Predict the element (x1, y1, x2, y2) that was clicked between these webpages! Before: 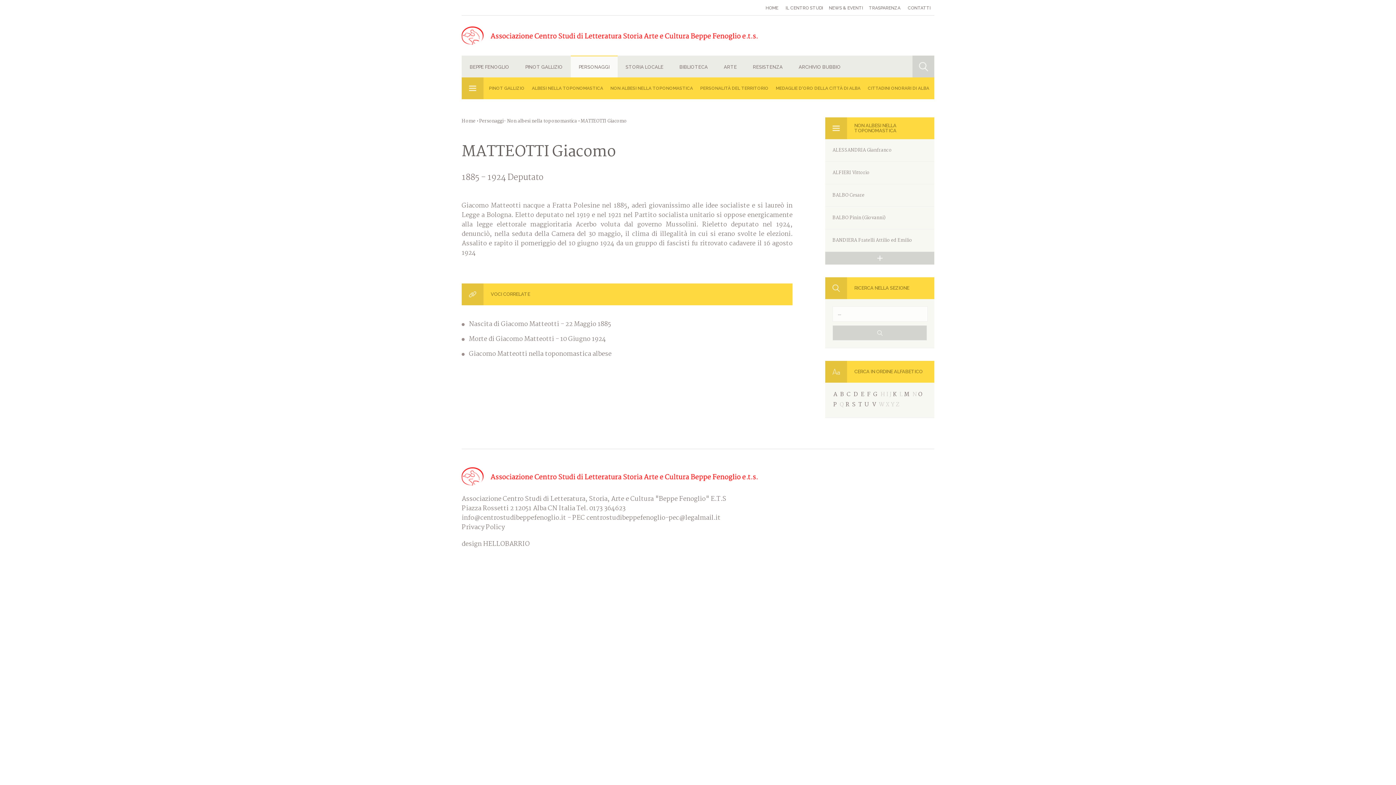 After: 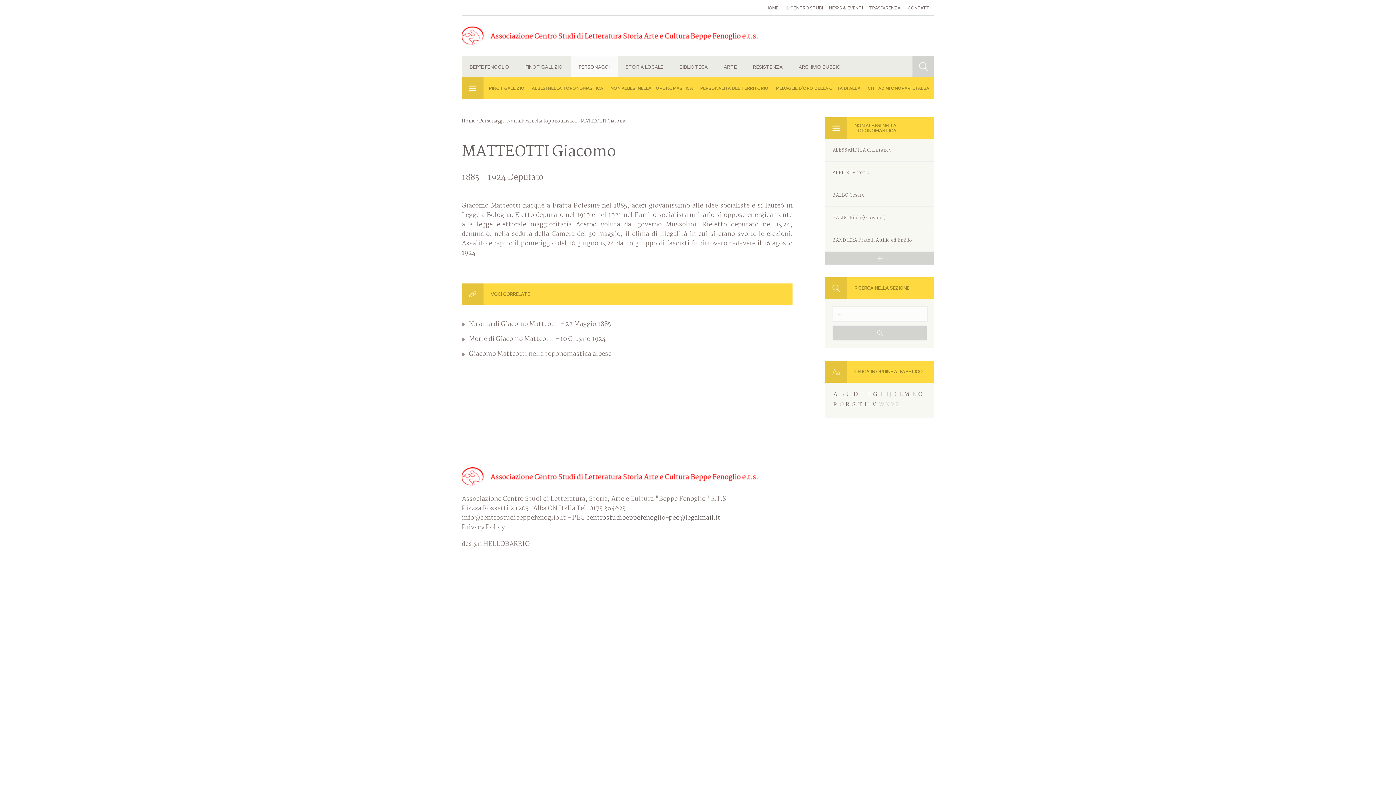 Action: label: centrostudibeppefenoglio-pec@legalmail.it bbox: (586, 513, 720, 523)